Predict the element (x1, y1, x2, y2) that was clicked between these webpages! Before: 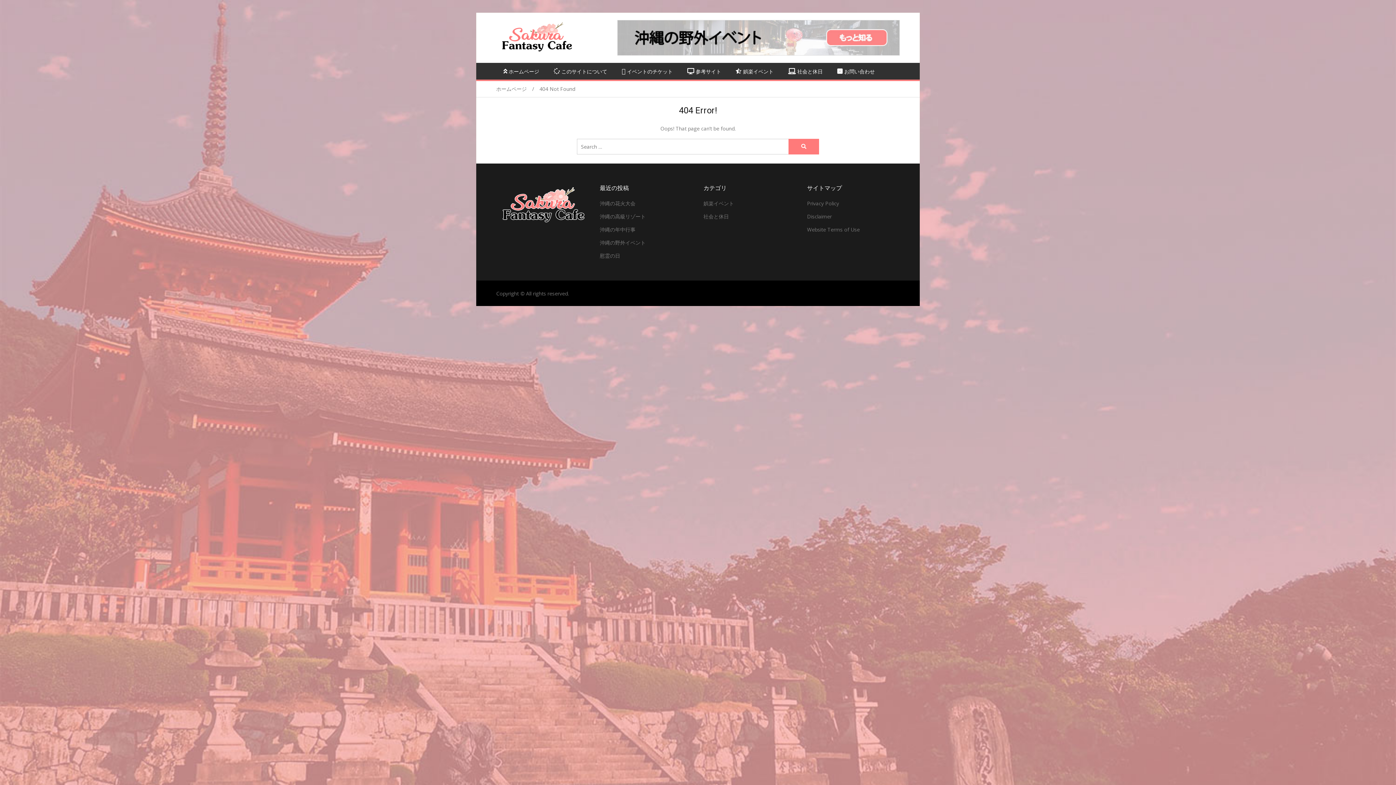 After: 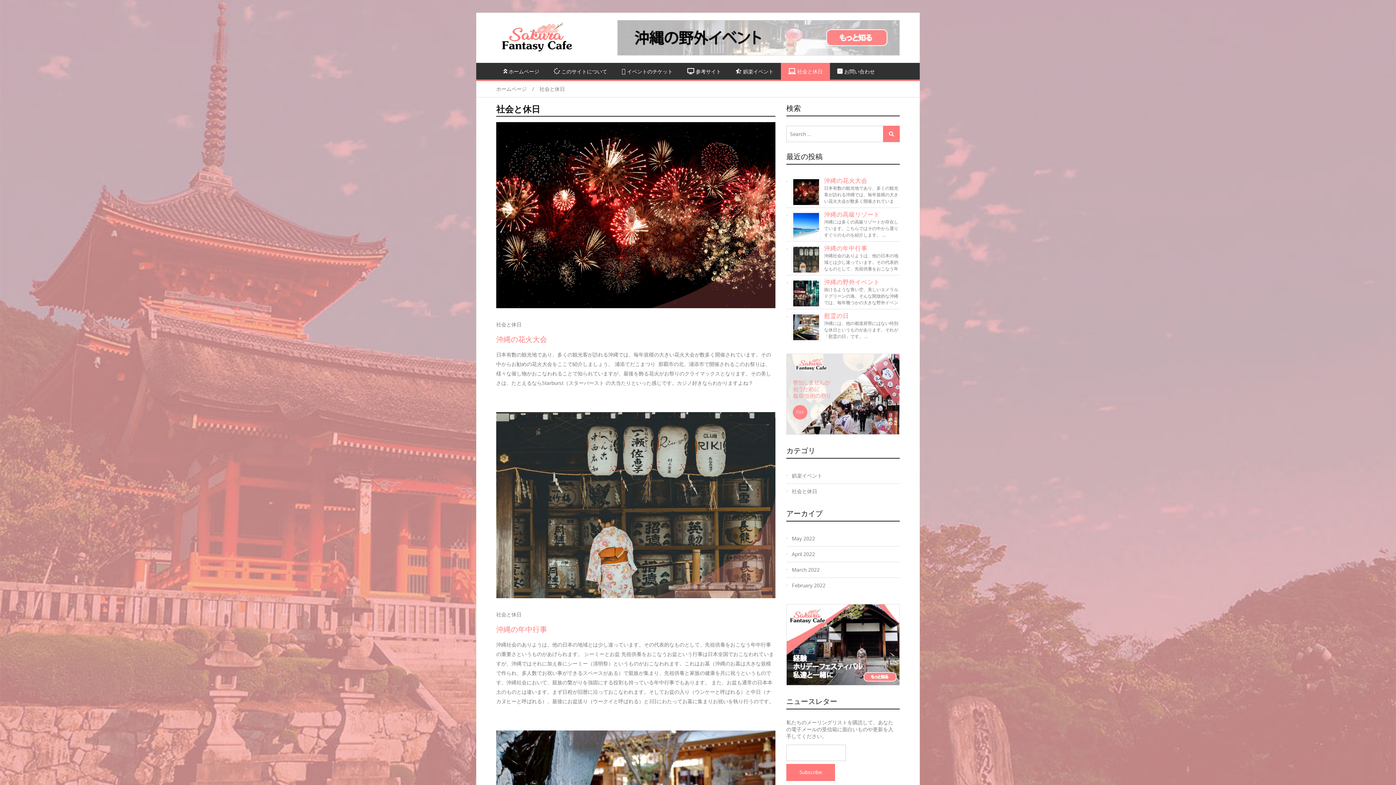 Action: label: 社会と休日 bbox: (781, 62, 830, 80)